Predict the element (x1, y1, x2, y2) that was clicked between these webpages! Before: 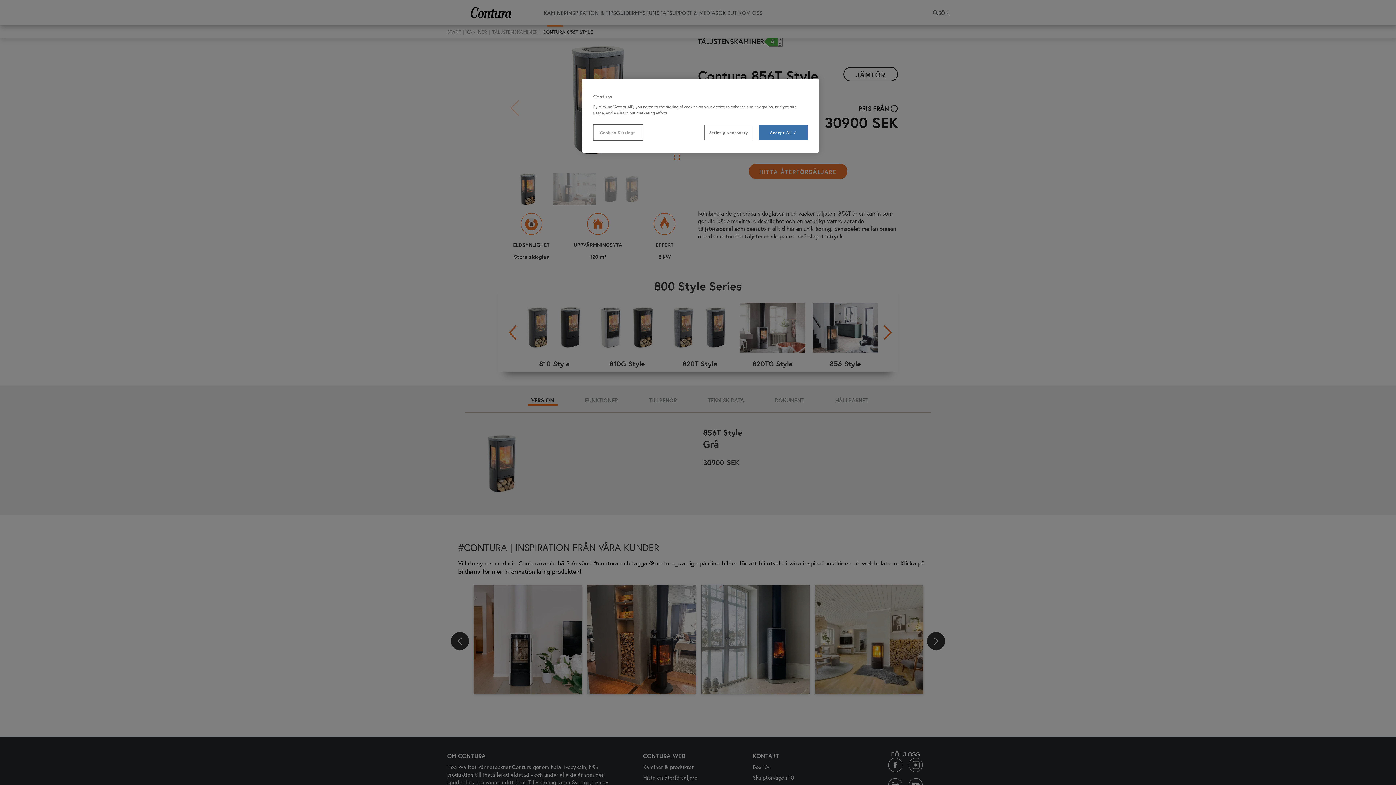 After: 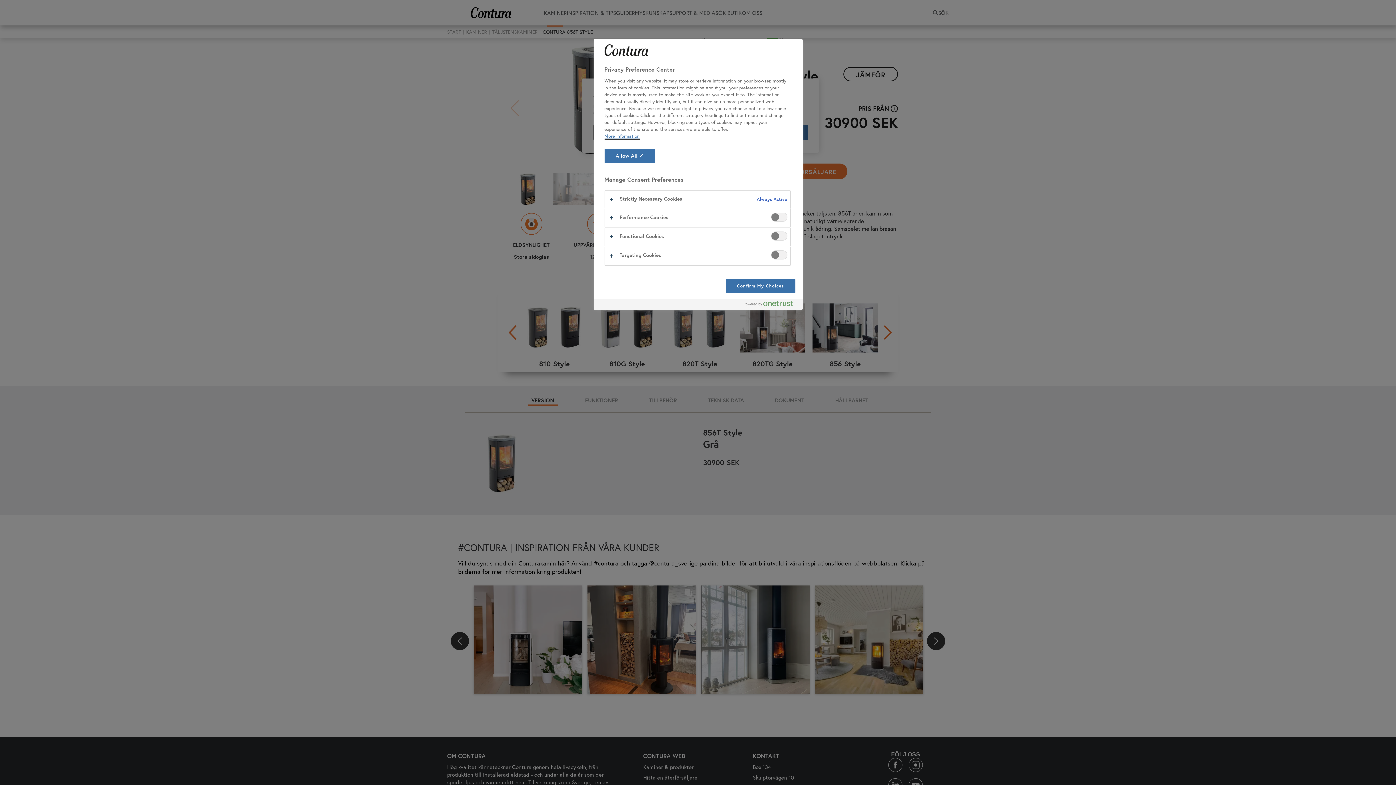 Action: label: Cookies Settings bbox: (593, 125, 642, 140)